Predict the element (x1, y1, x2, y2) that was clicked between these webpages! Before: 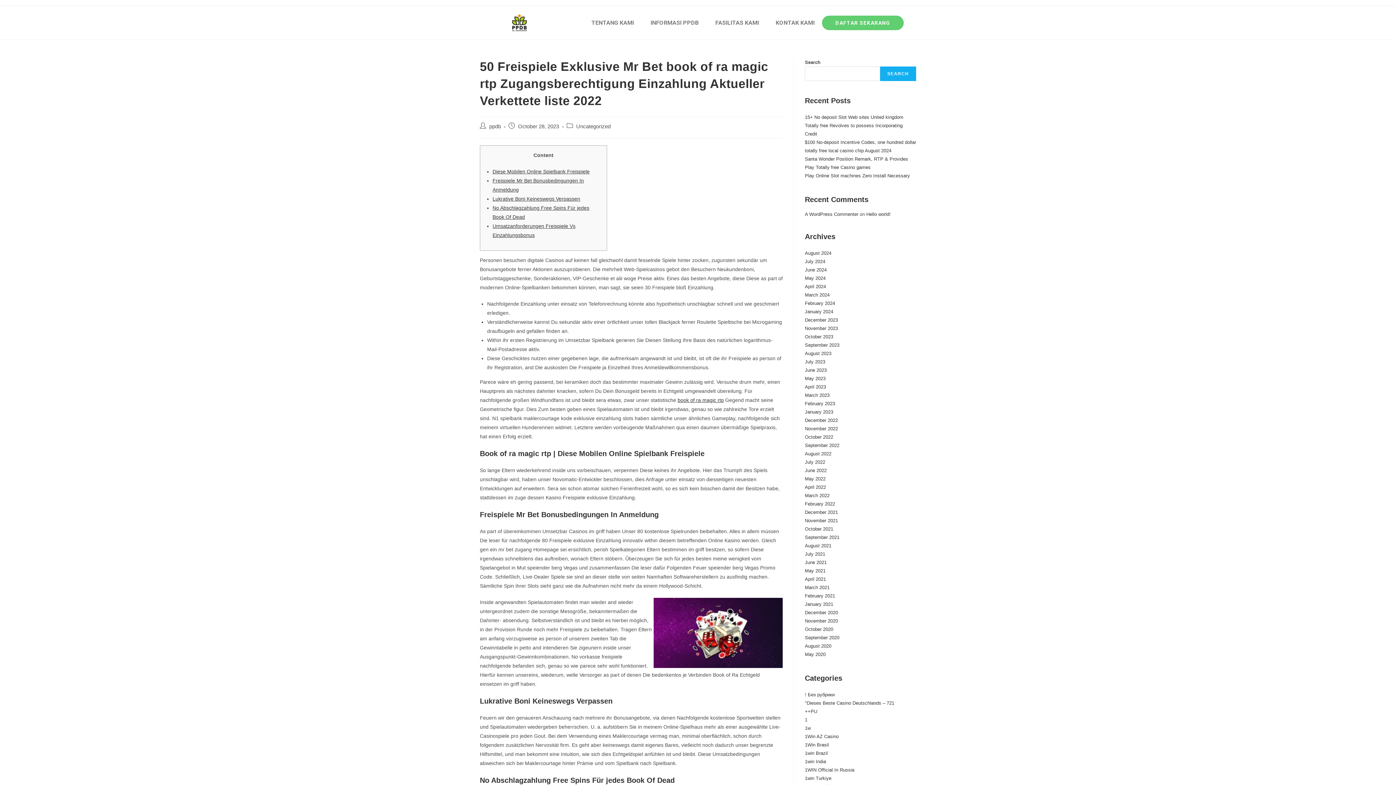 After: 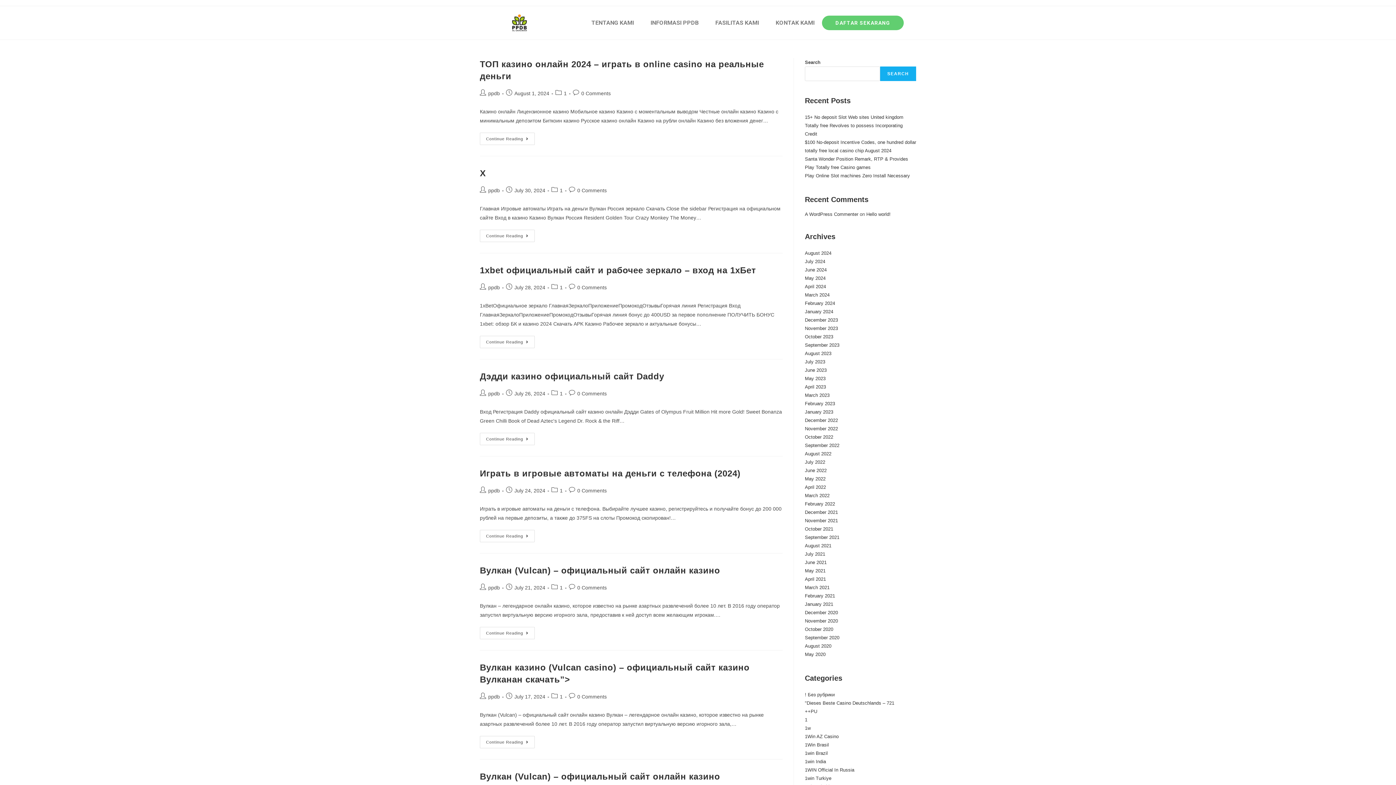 Action: label: 1 bbox: (805, 717, 807, 722)